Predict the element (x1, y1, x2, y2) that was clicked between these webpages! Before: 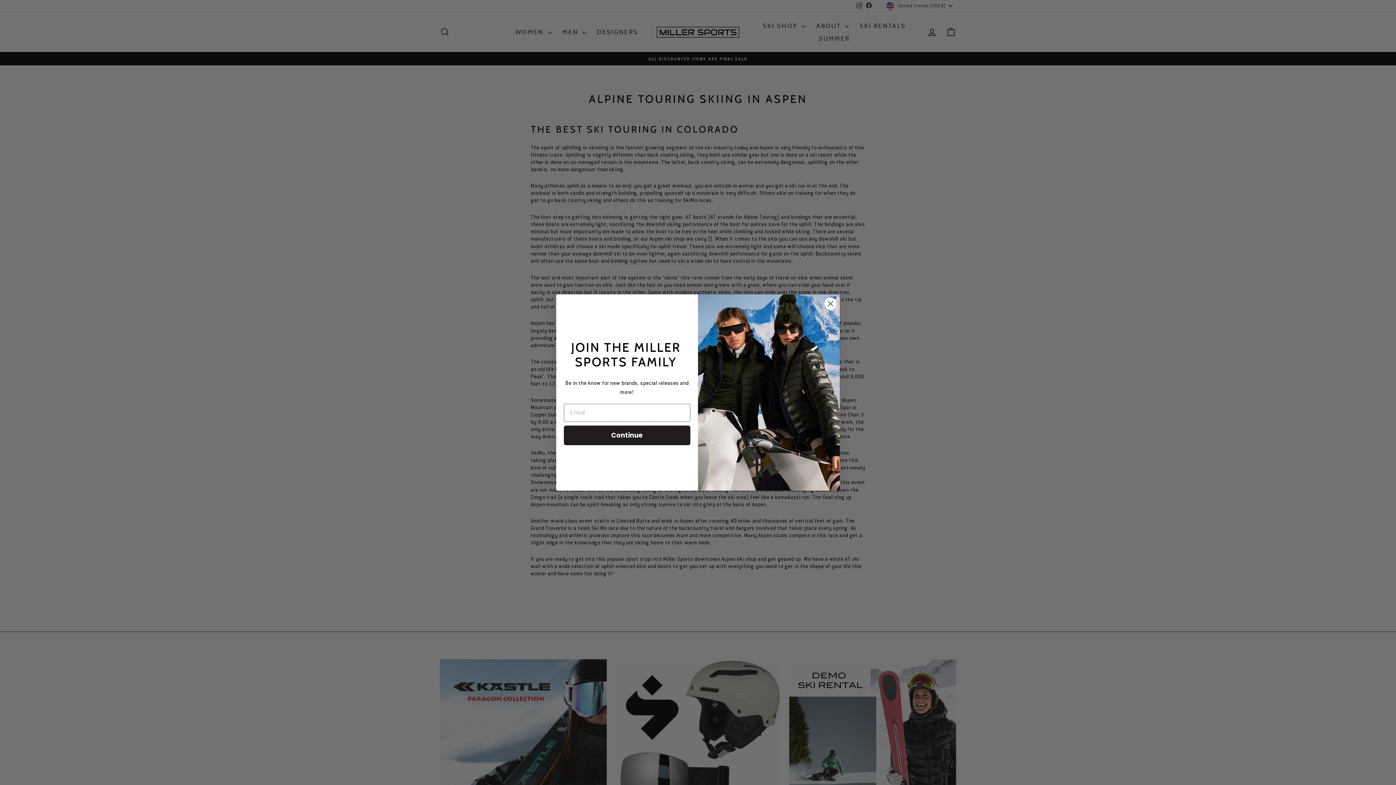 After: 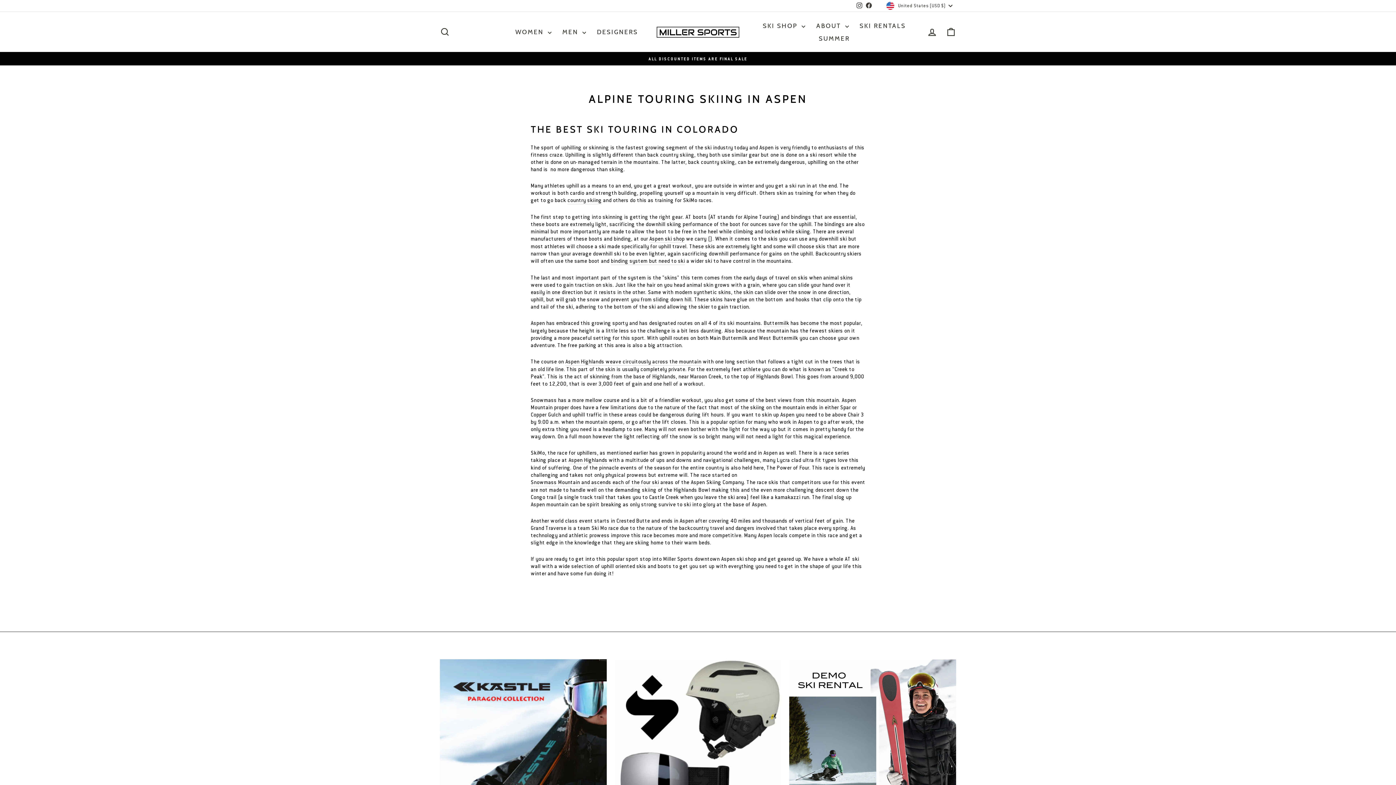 Action: label: Close dialog bbox: (824, 297, 837, 310)